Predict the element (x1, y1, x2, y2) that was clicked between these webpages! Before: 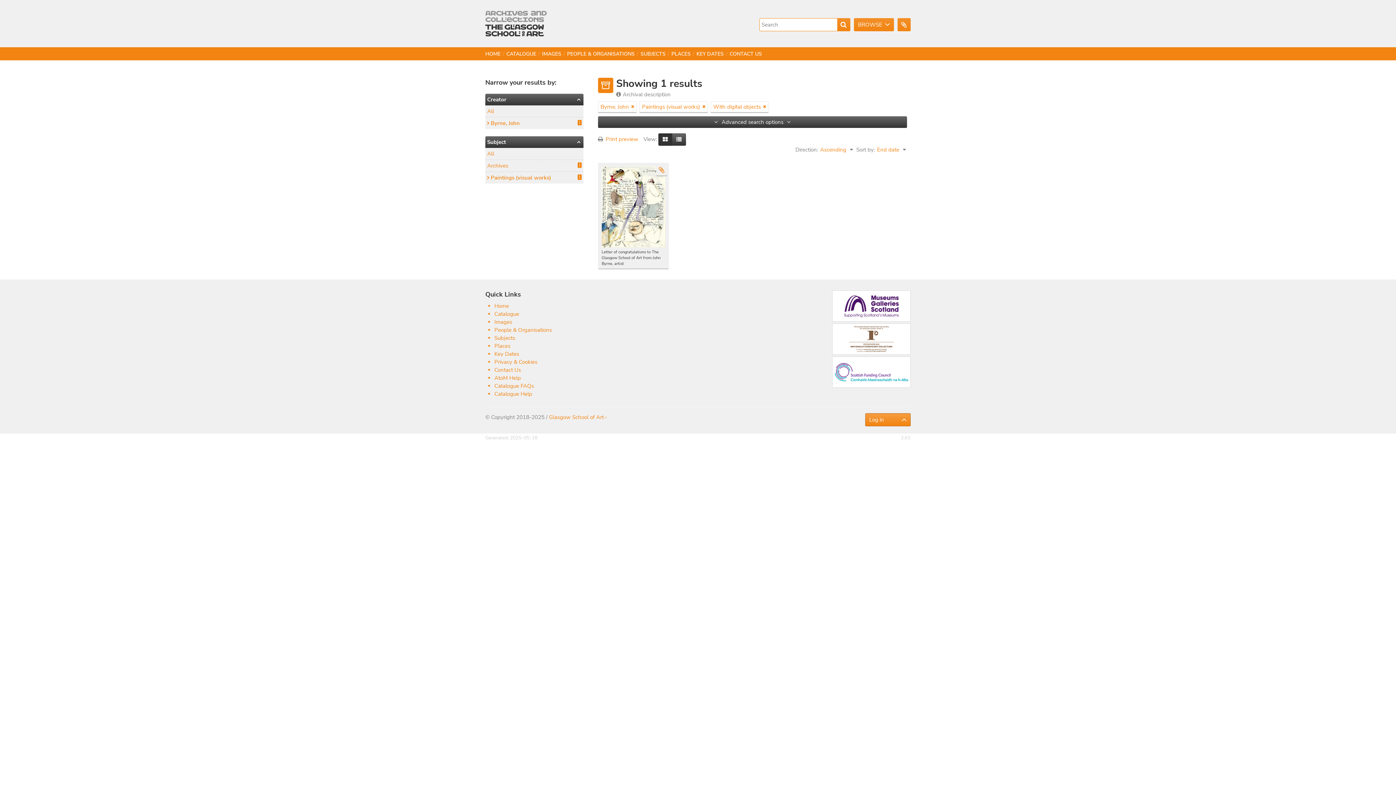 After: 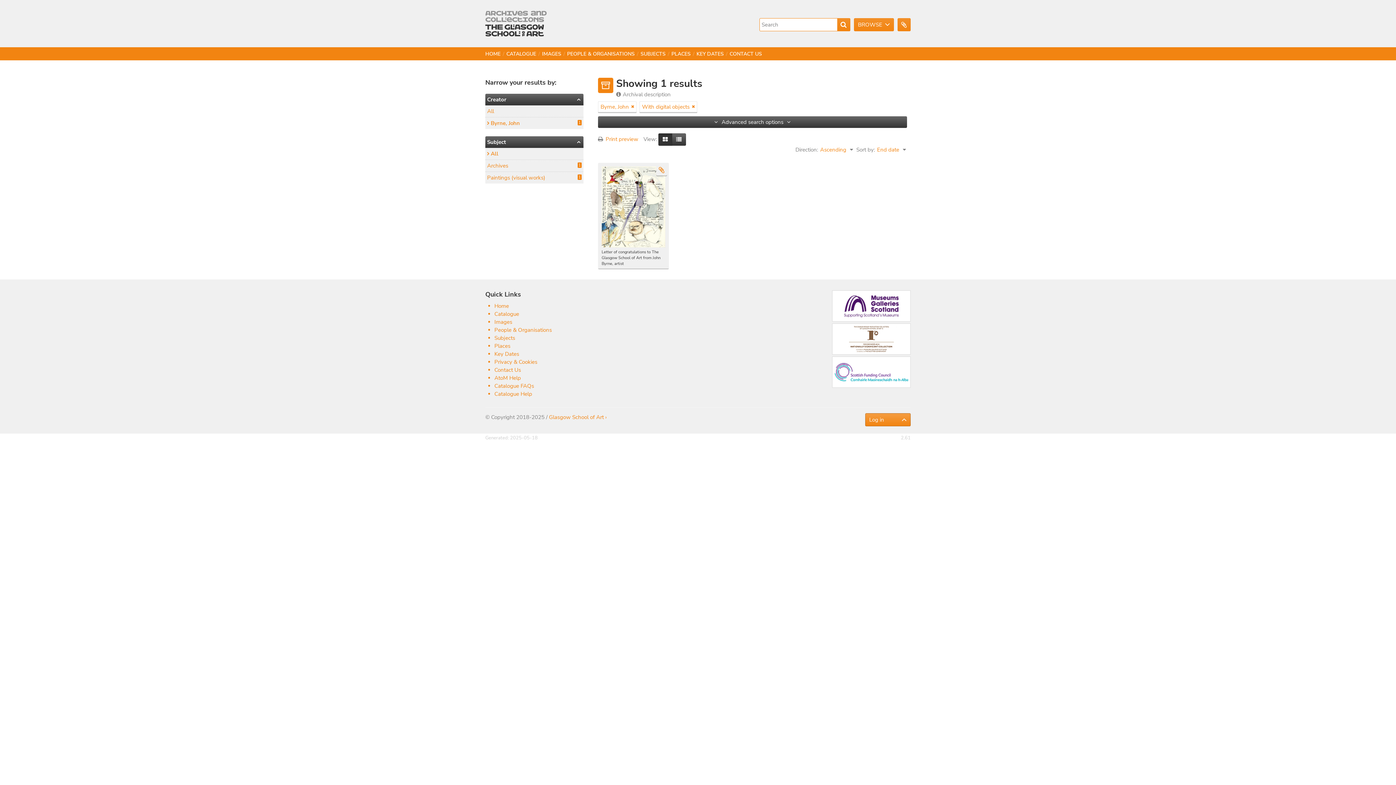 Action: bbox: (487, 149, 581, 157) label: All